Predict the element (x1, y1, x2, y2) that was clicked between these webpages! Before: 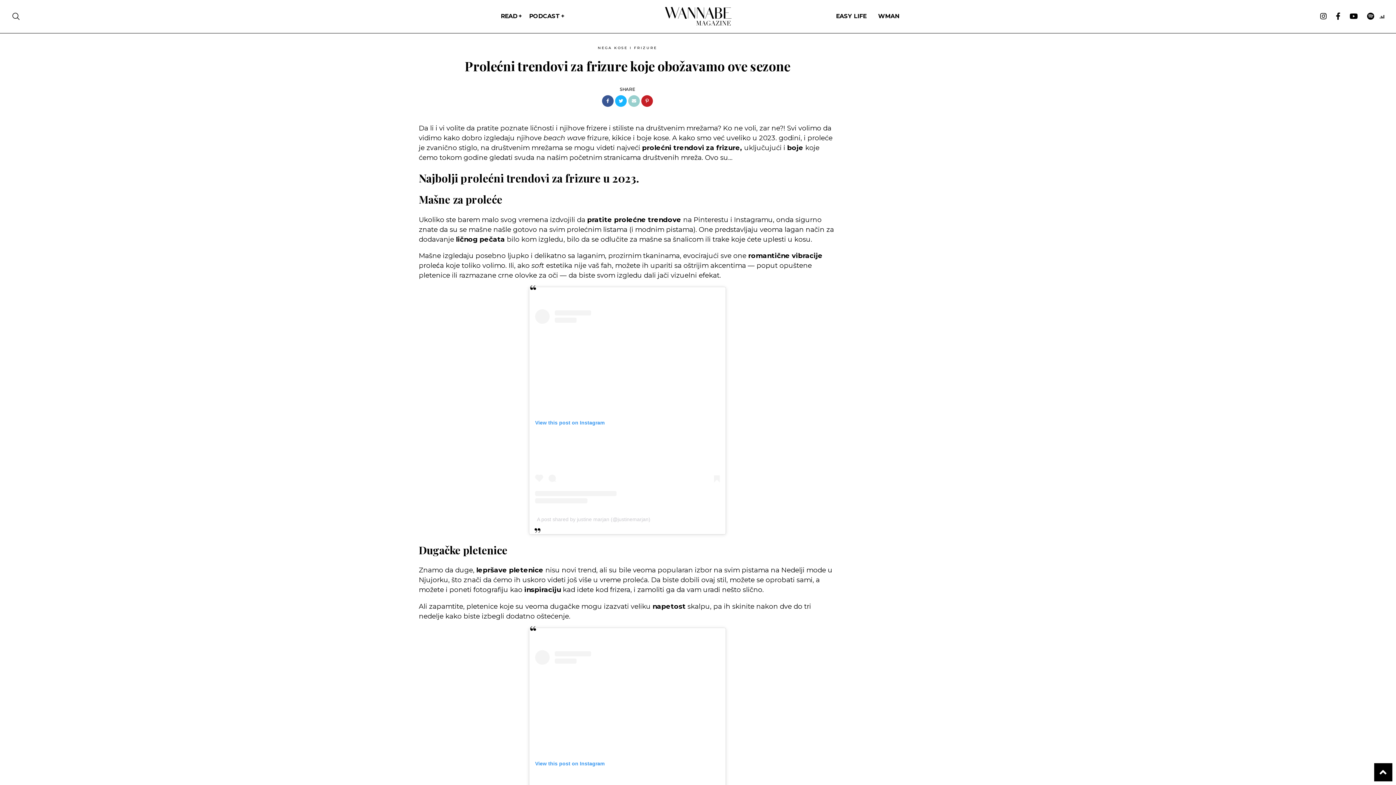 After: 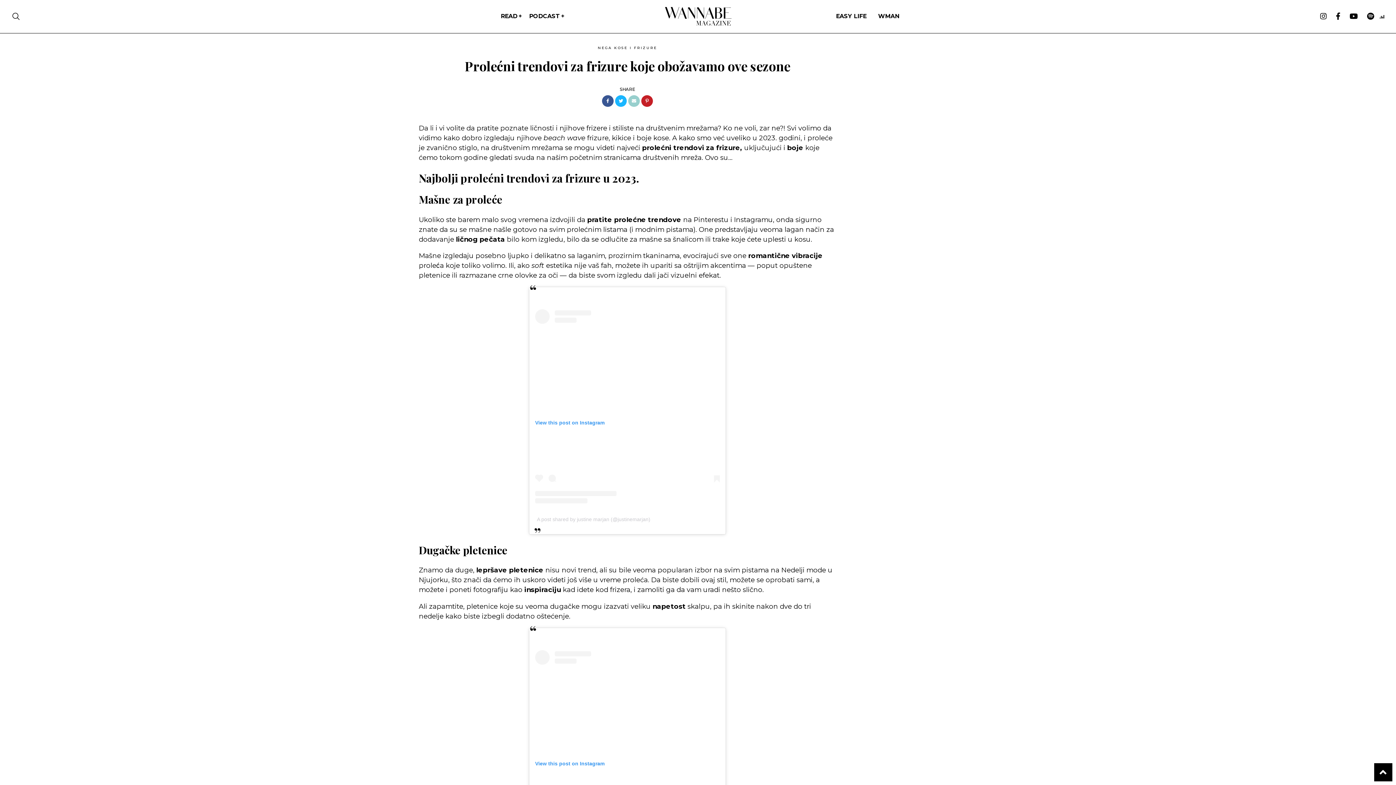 Action: bbox: (537, 516, 650, 522) label: A post shared by justine marjan (@justinemarjan)